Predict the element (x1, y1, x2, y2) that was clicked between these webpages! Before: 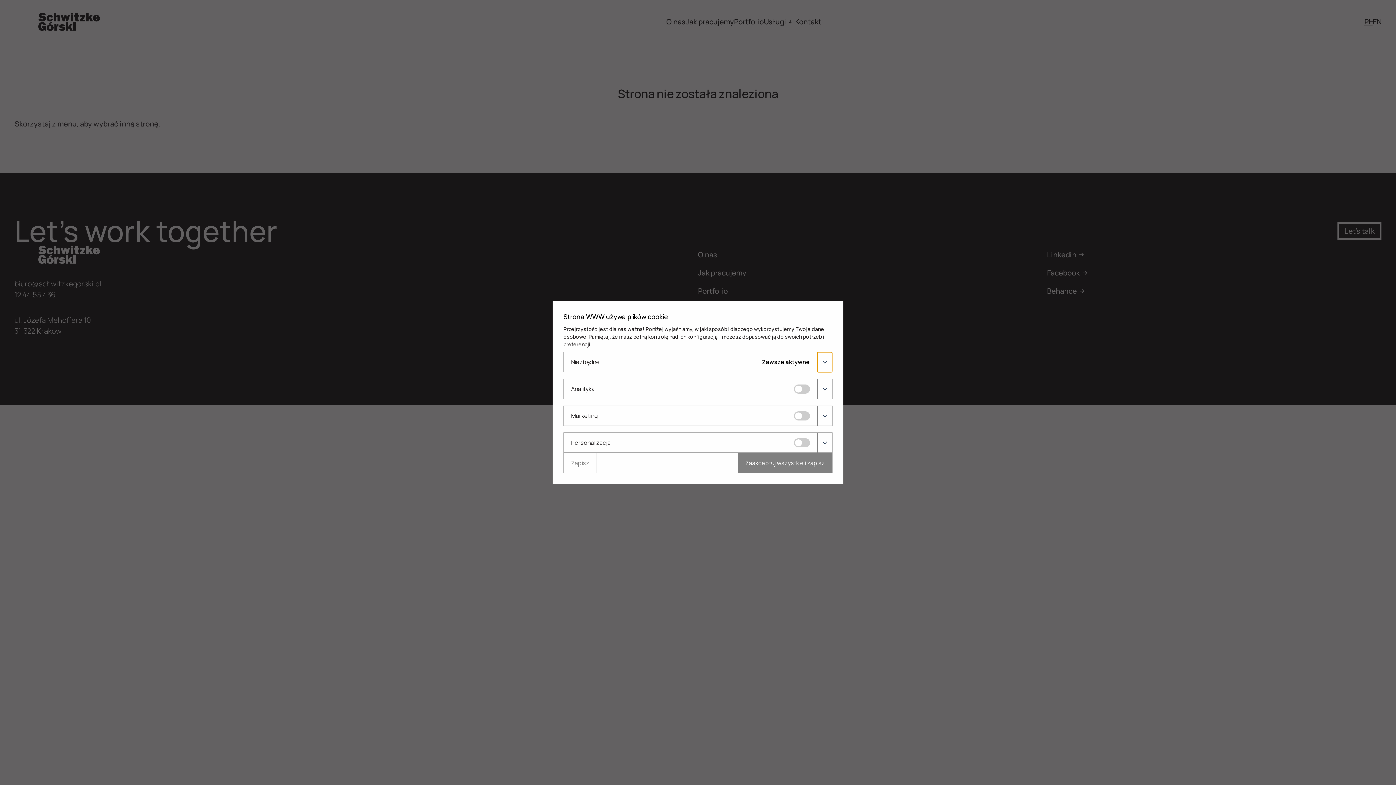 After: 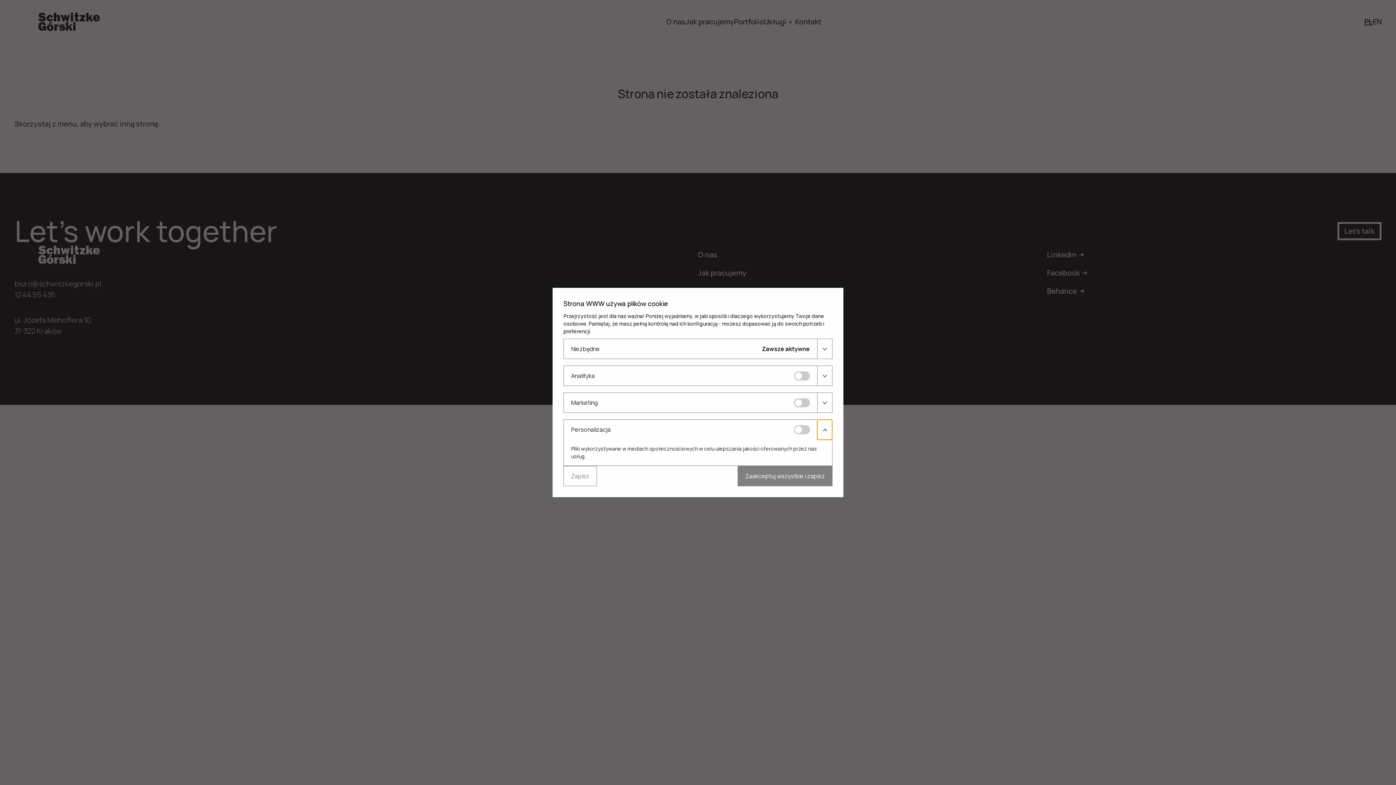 Action: bbox: (817, 433, 832, 452)